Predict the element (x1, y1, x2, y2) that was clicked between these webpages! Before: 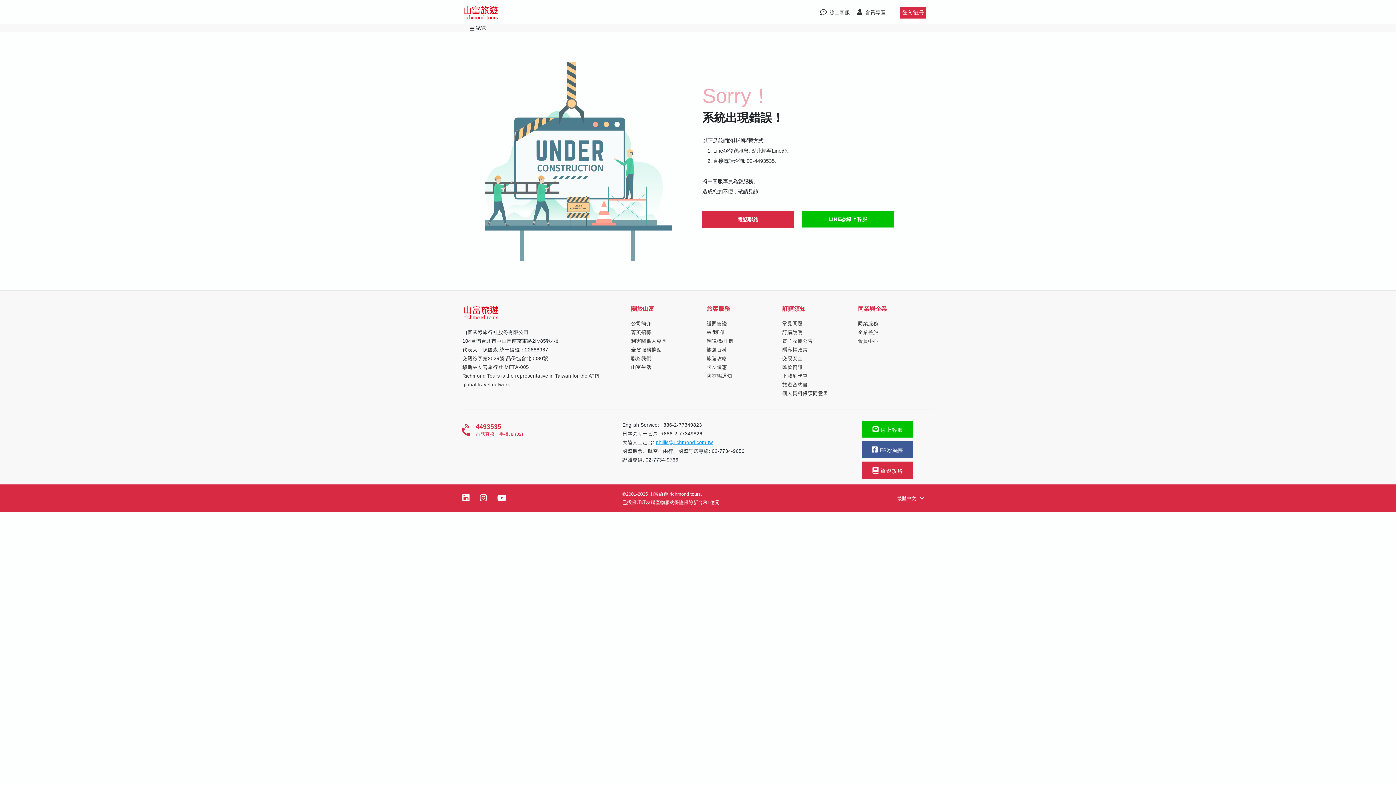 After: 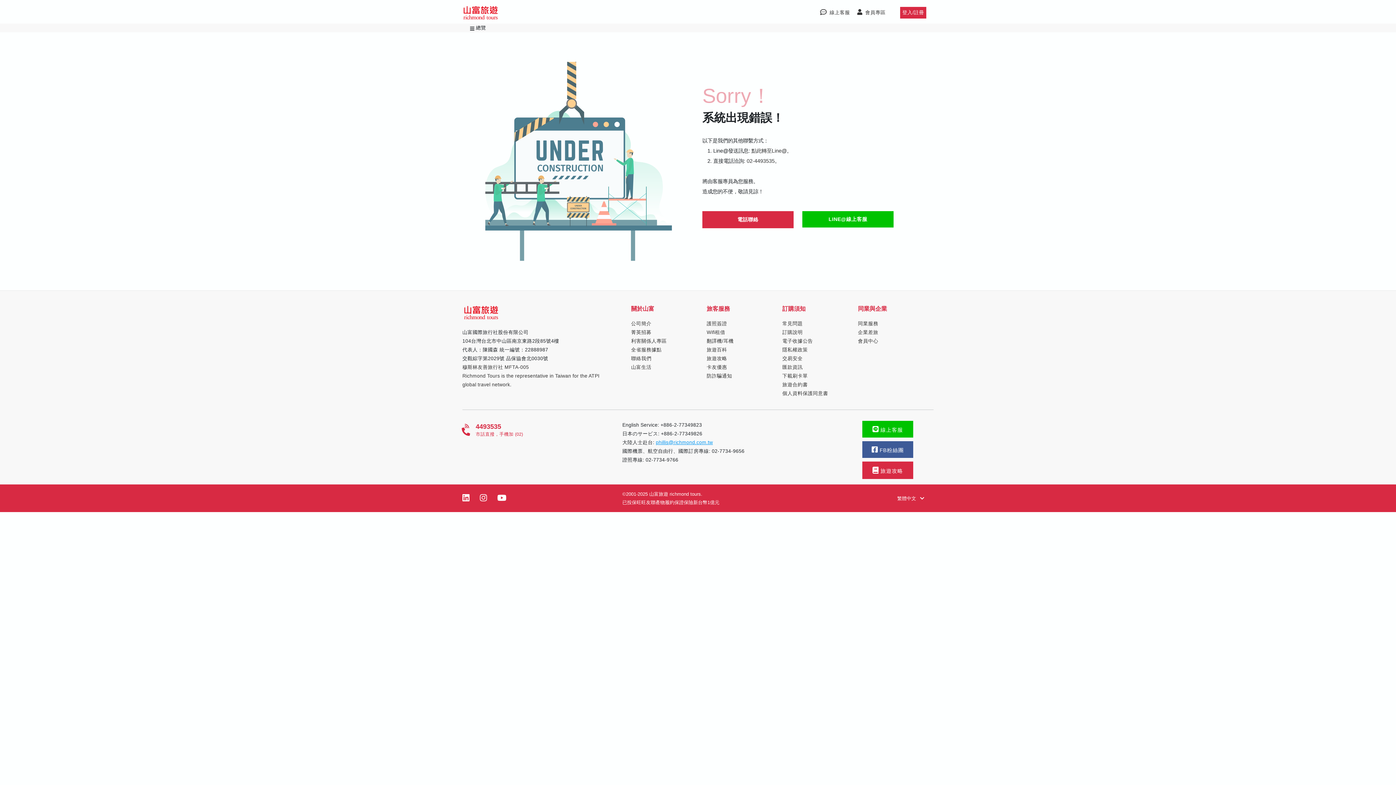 Action: bbox: (475, 421, 600, 436) label: 4493535

市話直撥，手機加 (02)